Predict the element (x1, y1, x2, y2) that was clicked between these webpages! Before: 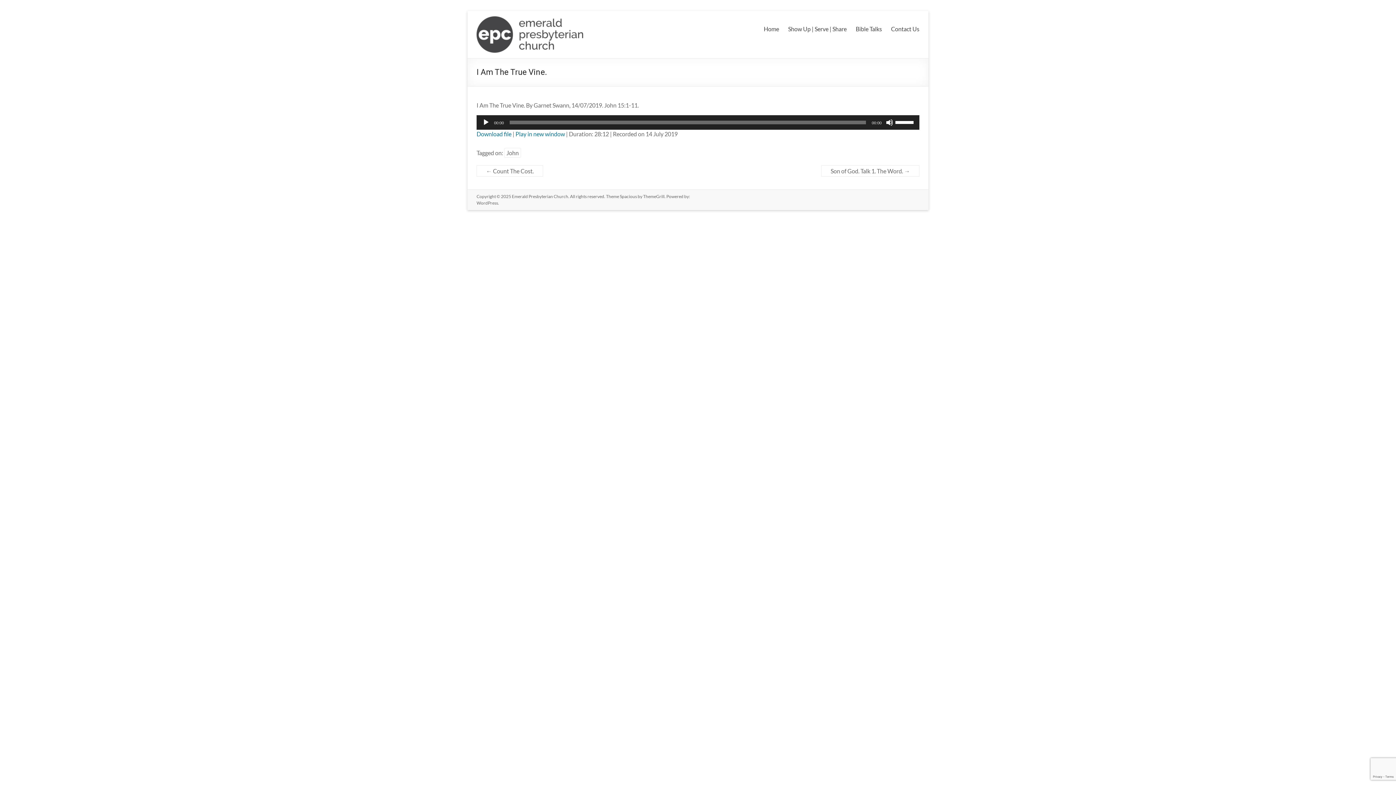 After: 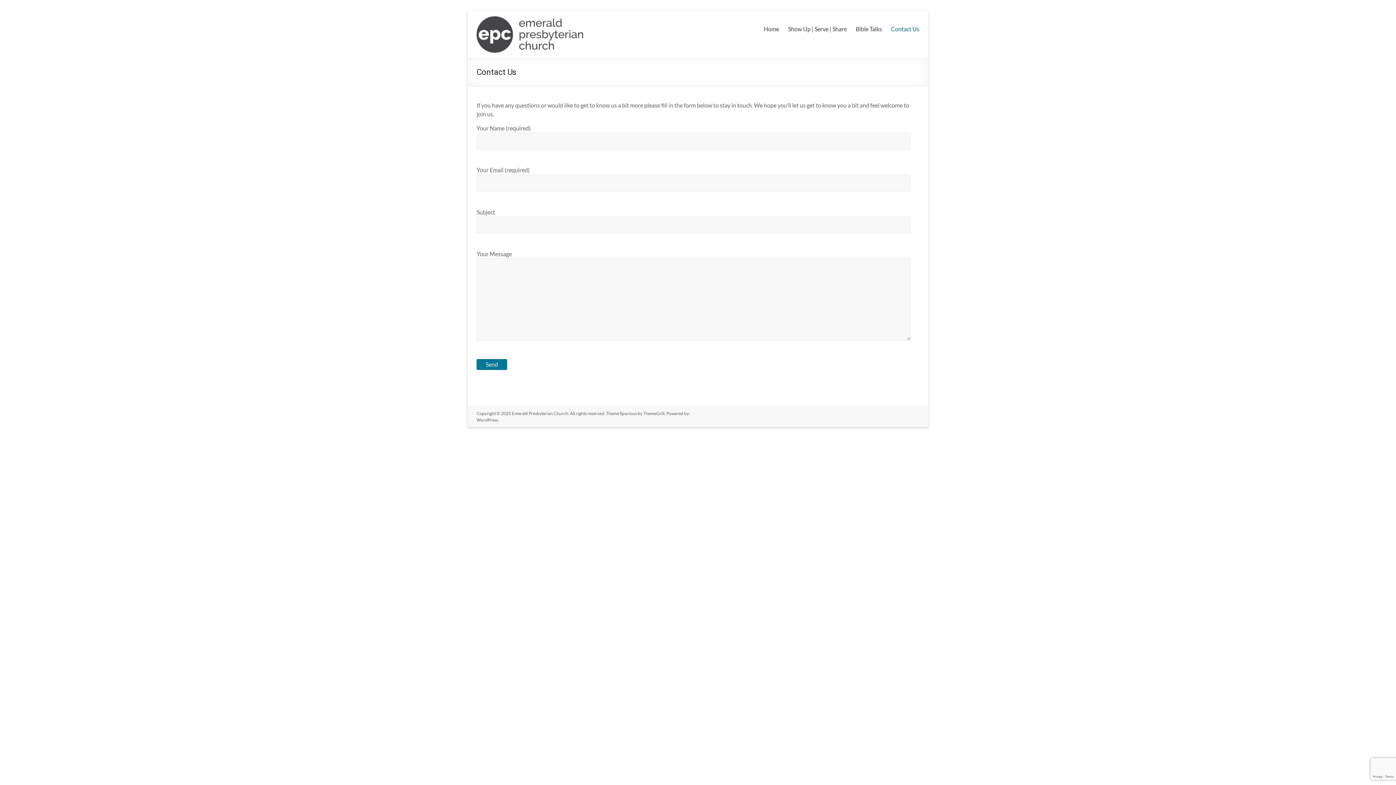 Action: label: Contact Us bbox: (891, 23, 919, 34)